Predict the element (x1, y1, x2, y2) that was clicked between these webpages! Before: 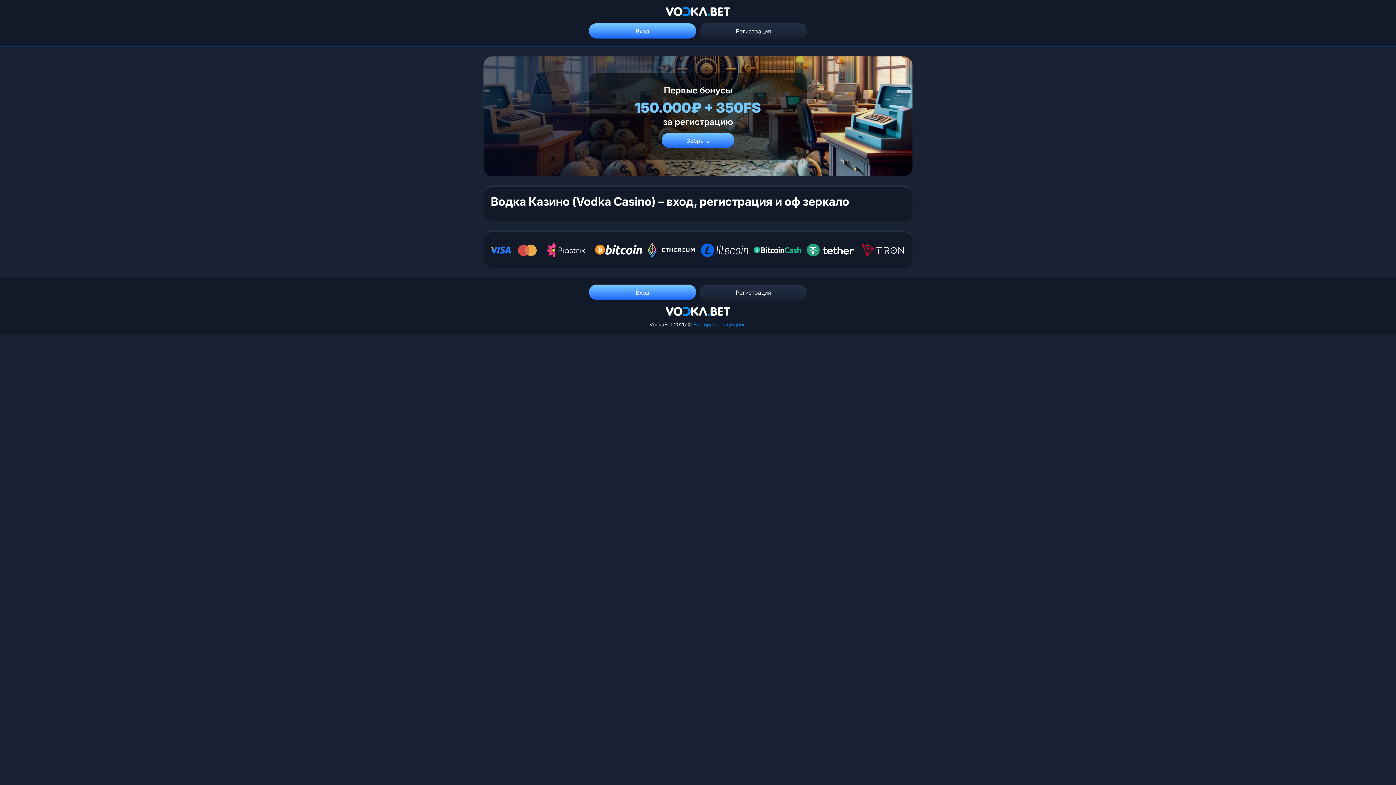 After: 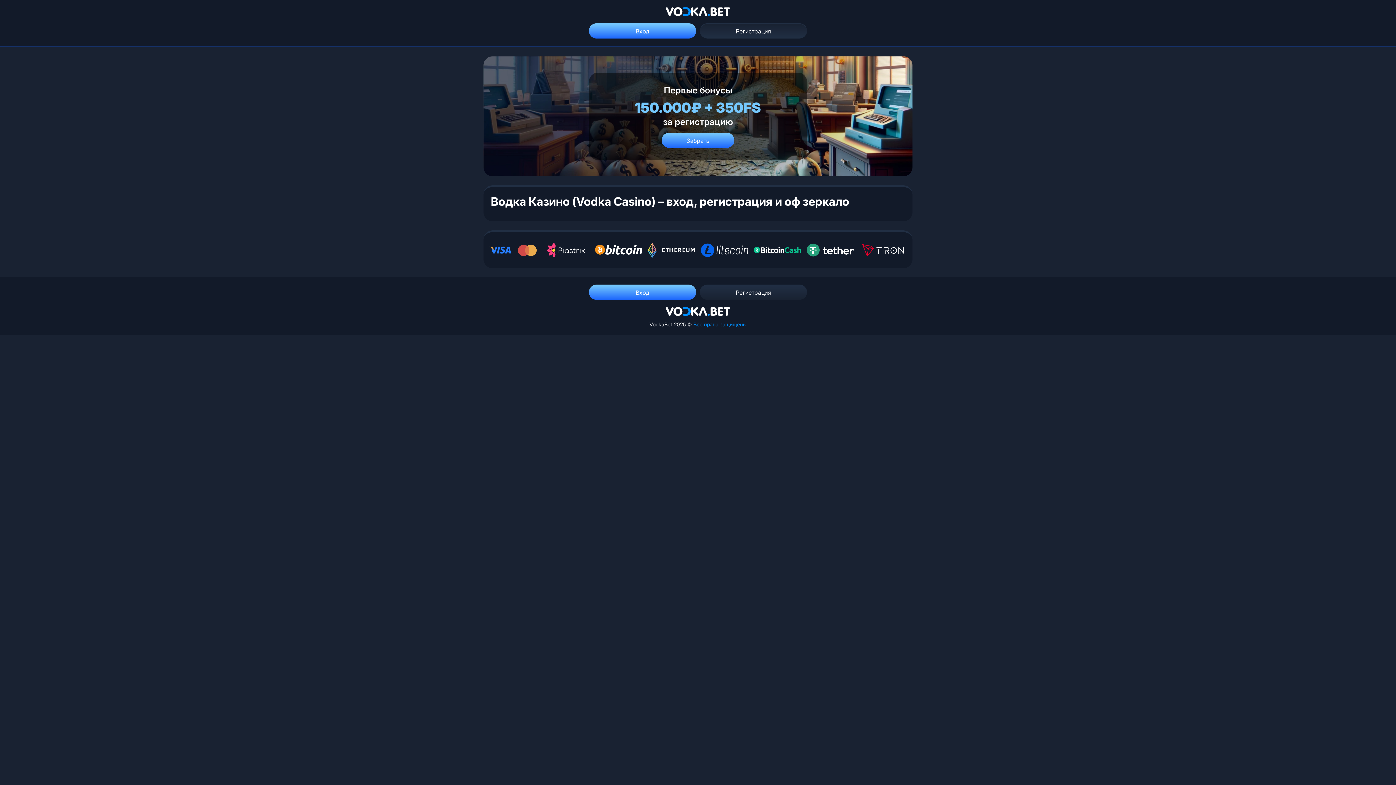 Action: label: Регистрация bbox: (700, 23, 807, 38)